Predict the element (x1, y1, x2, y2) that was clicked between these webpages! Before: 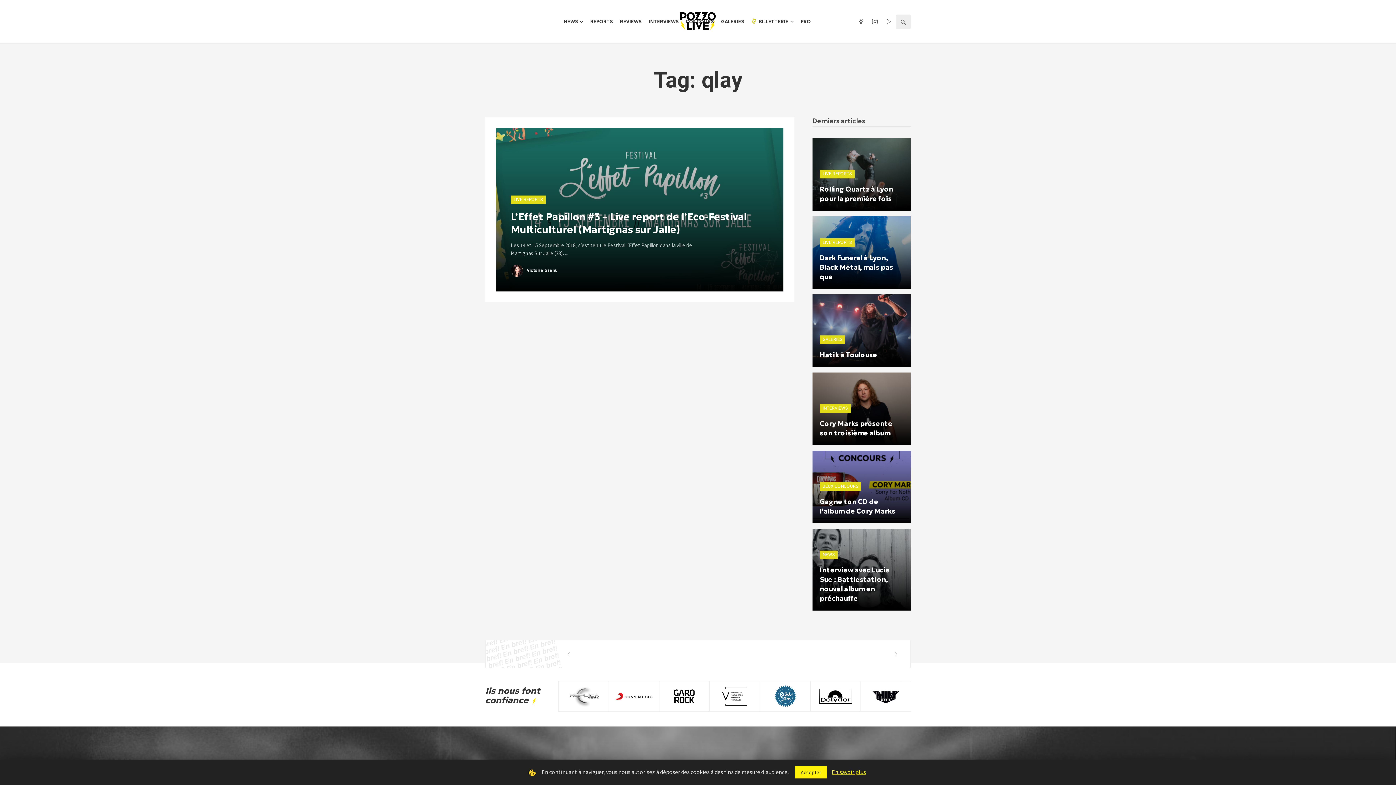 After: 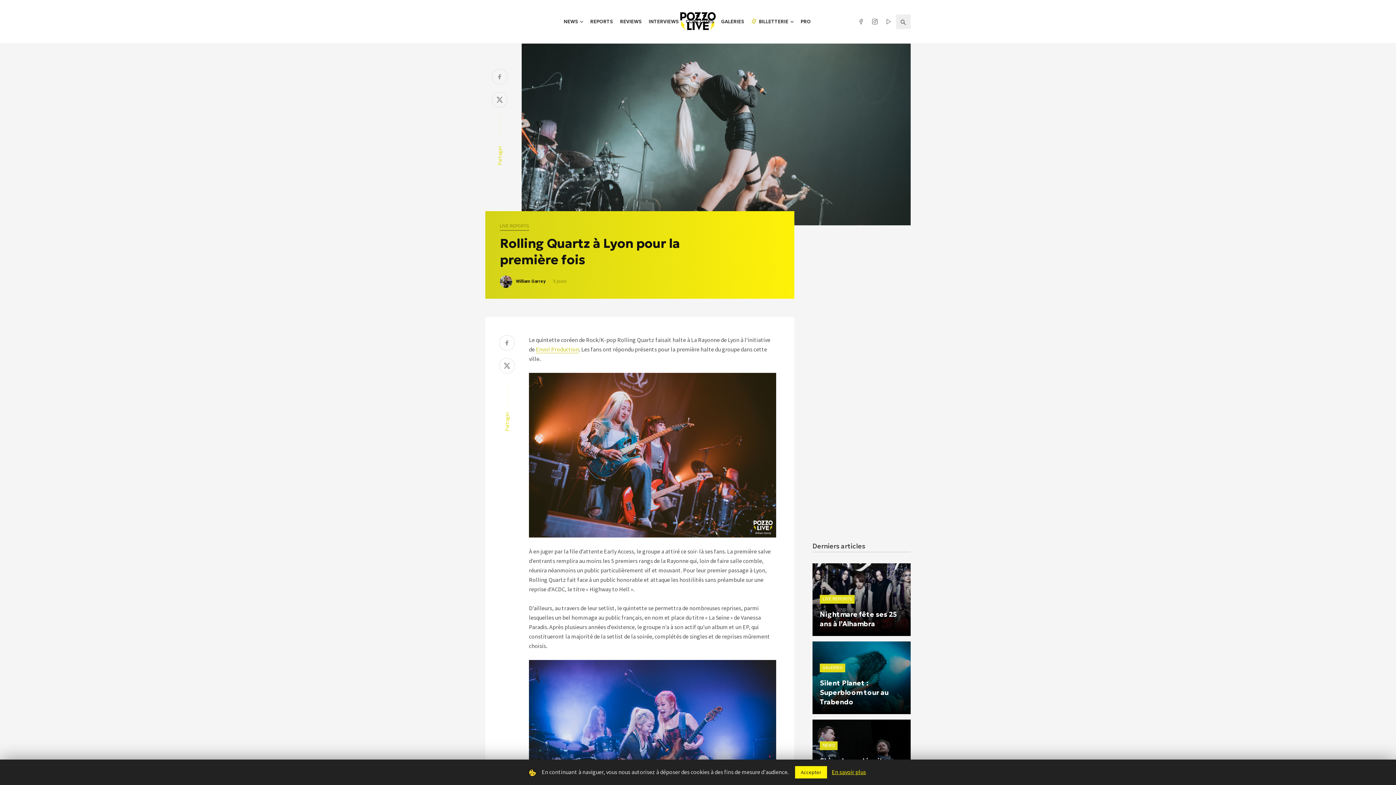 Action: bbox: (812, 138, 910, 210)